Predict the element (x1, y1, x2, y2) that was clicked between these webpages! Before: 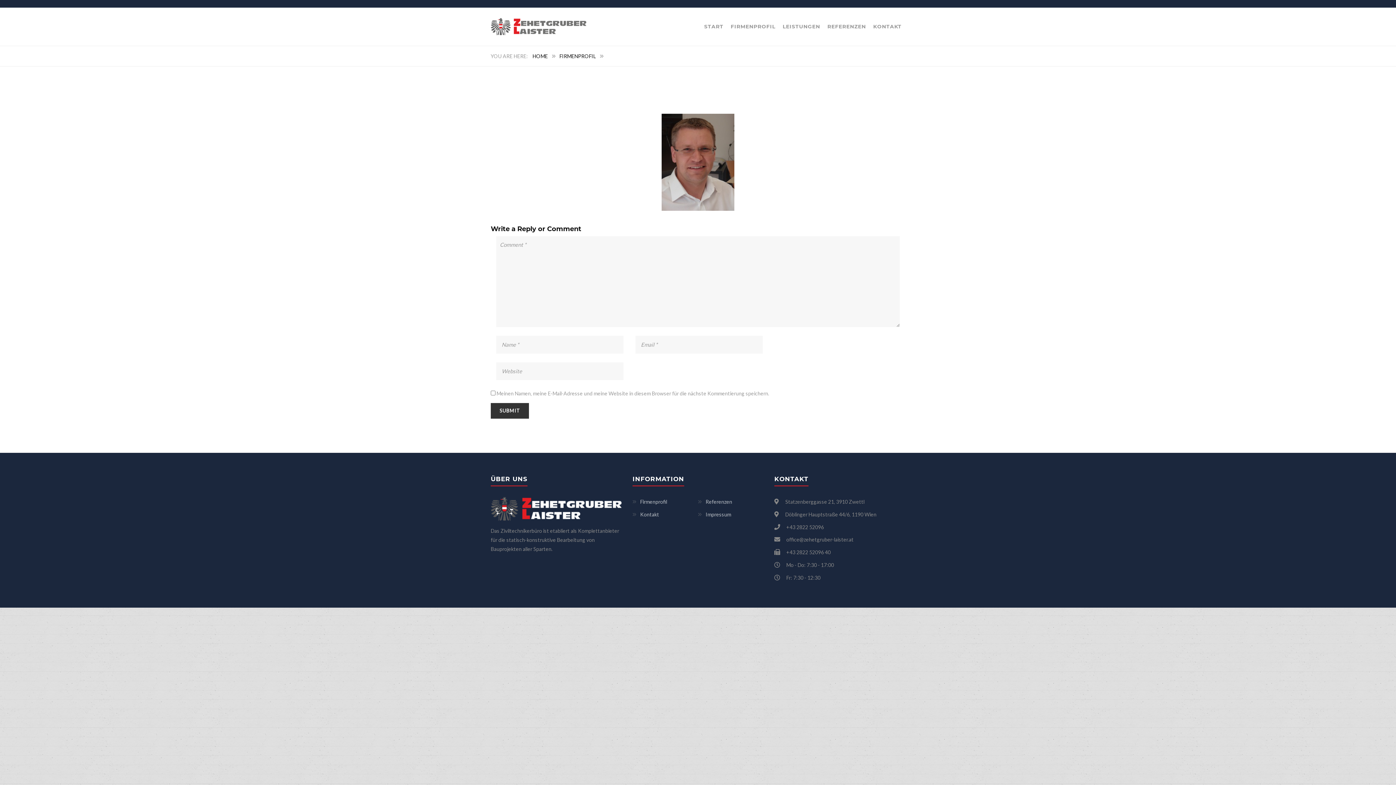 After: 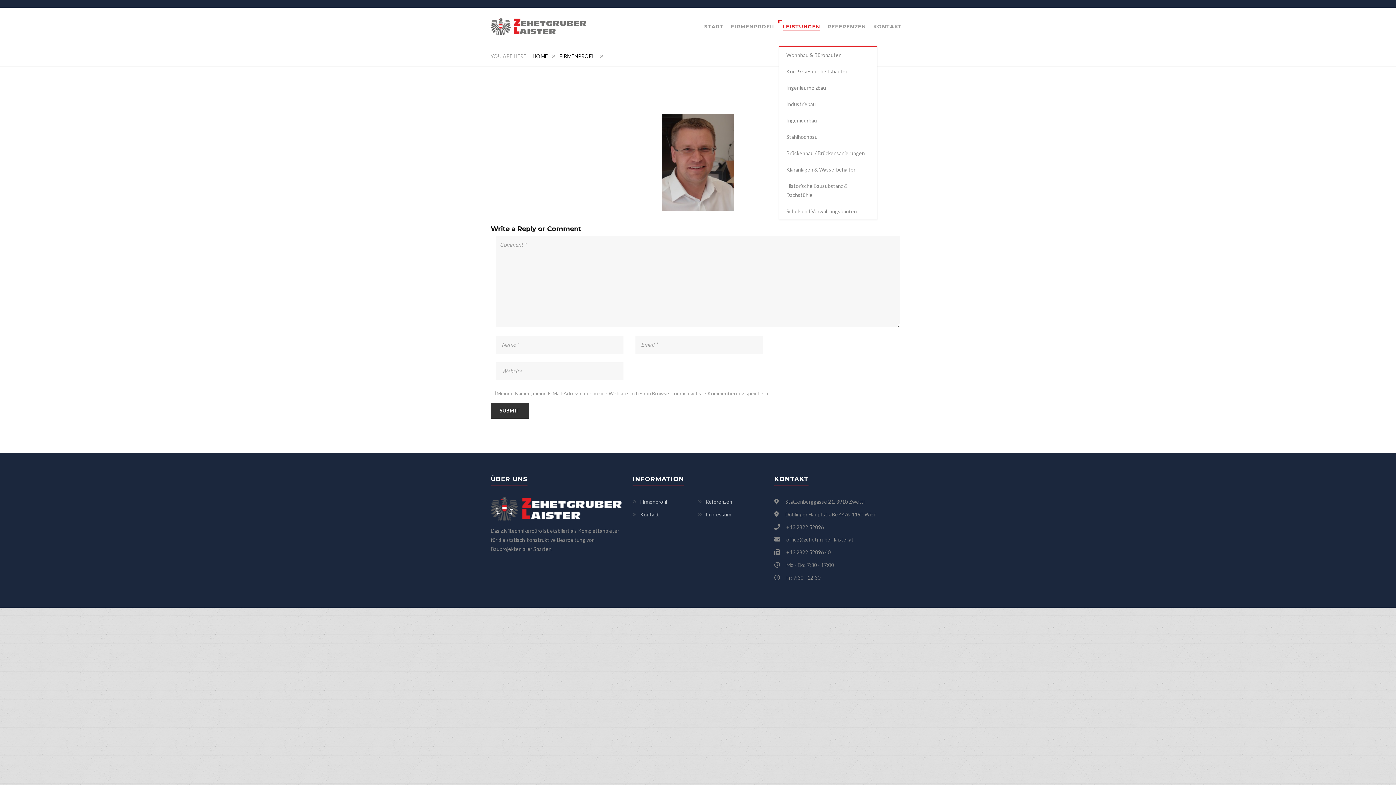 Action: bbox: (782, 7, 820, 45) label: LEISTUNGEN